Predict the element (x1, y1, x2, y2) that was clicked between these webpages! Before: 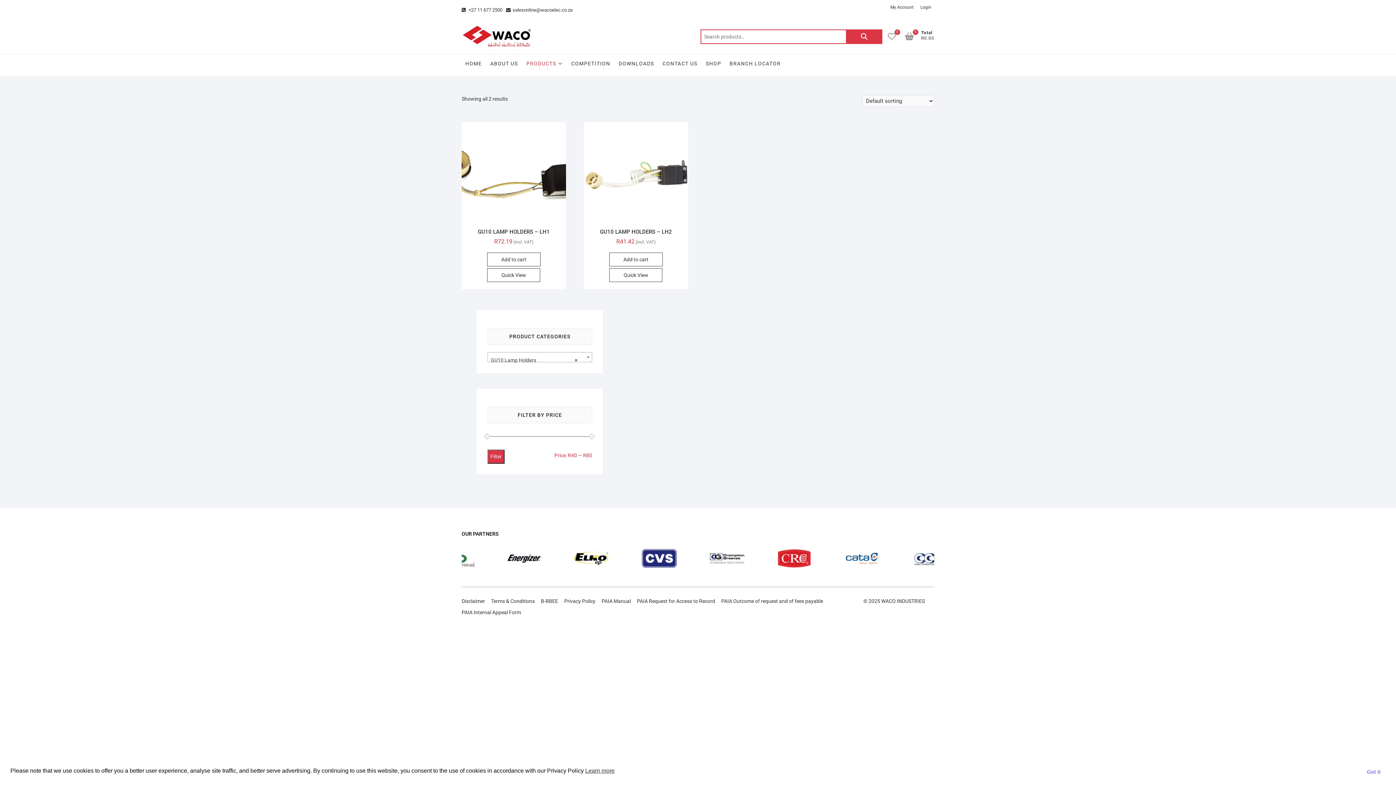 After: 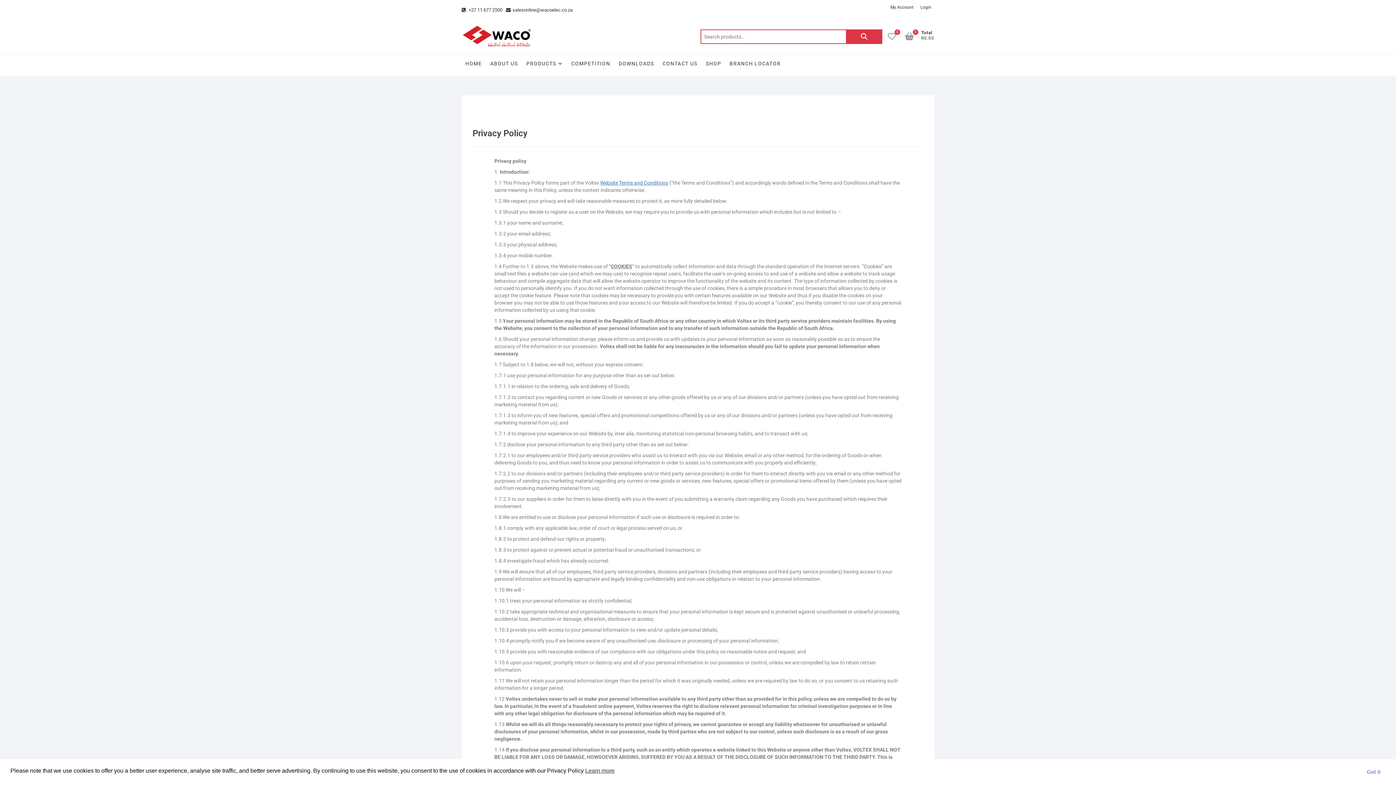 Action: bbox: (564, 597, 595, 605) label: Privacy Policy